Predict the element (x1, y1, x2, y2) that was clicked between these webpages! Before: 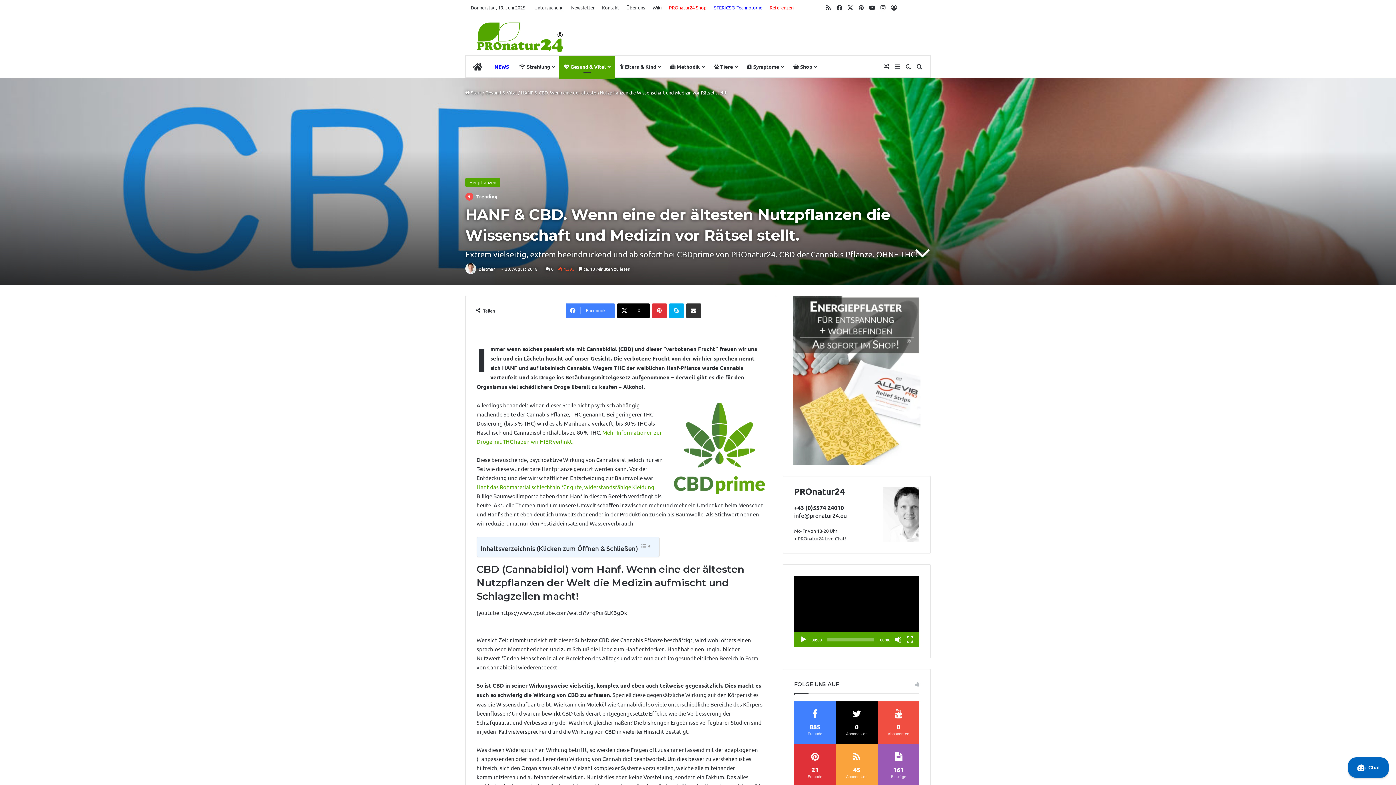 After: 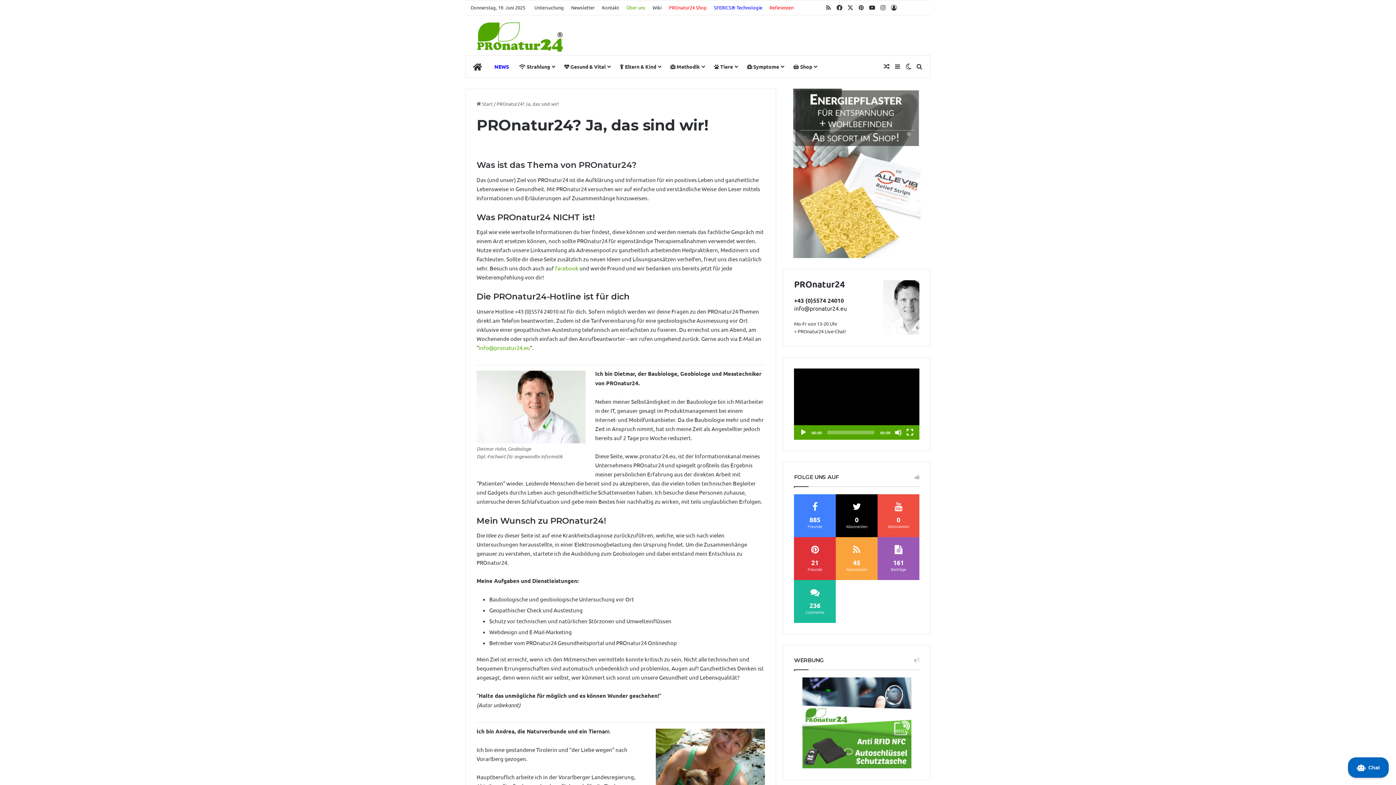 Action: bbox: (622, 0, 649, 14) label: Über uns